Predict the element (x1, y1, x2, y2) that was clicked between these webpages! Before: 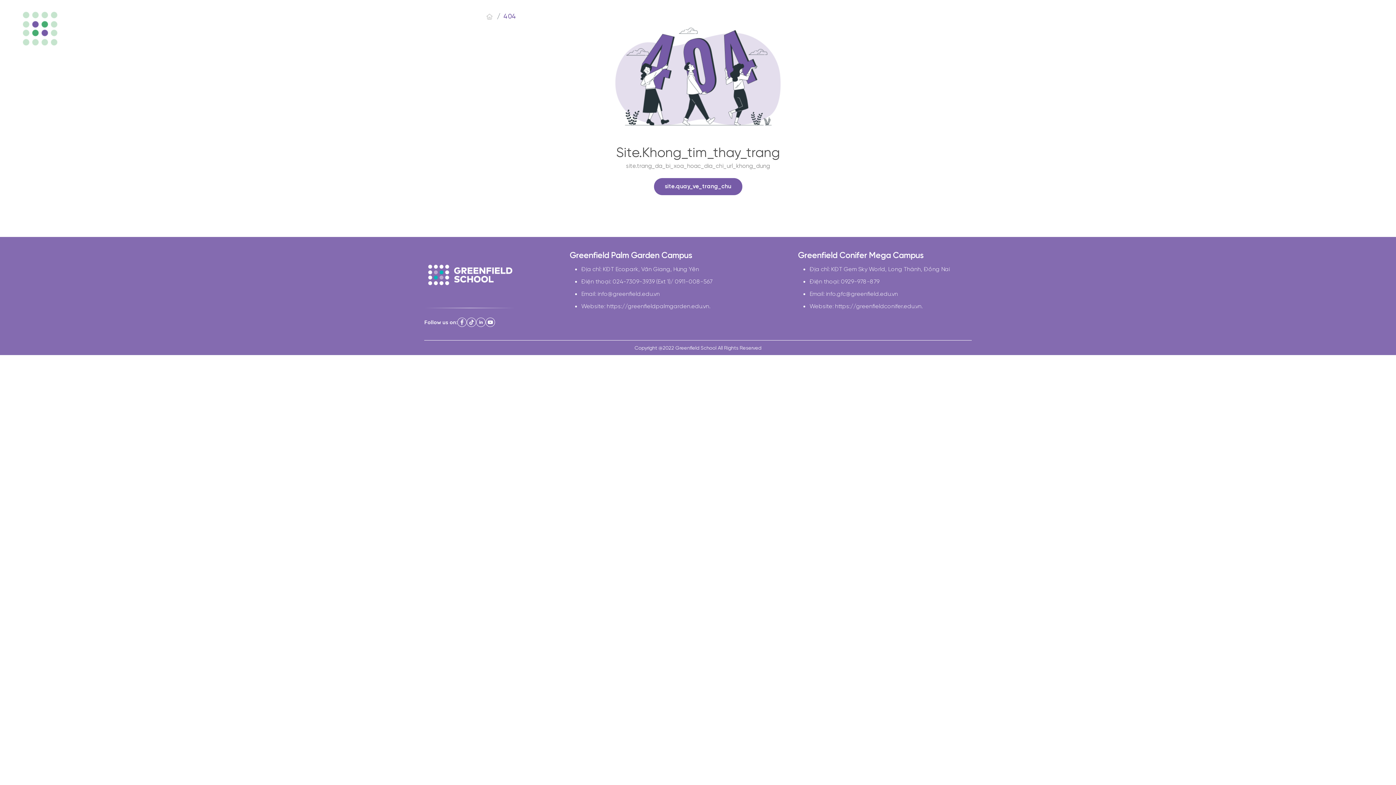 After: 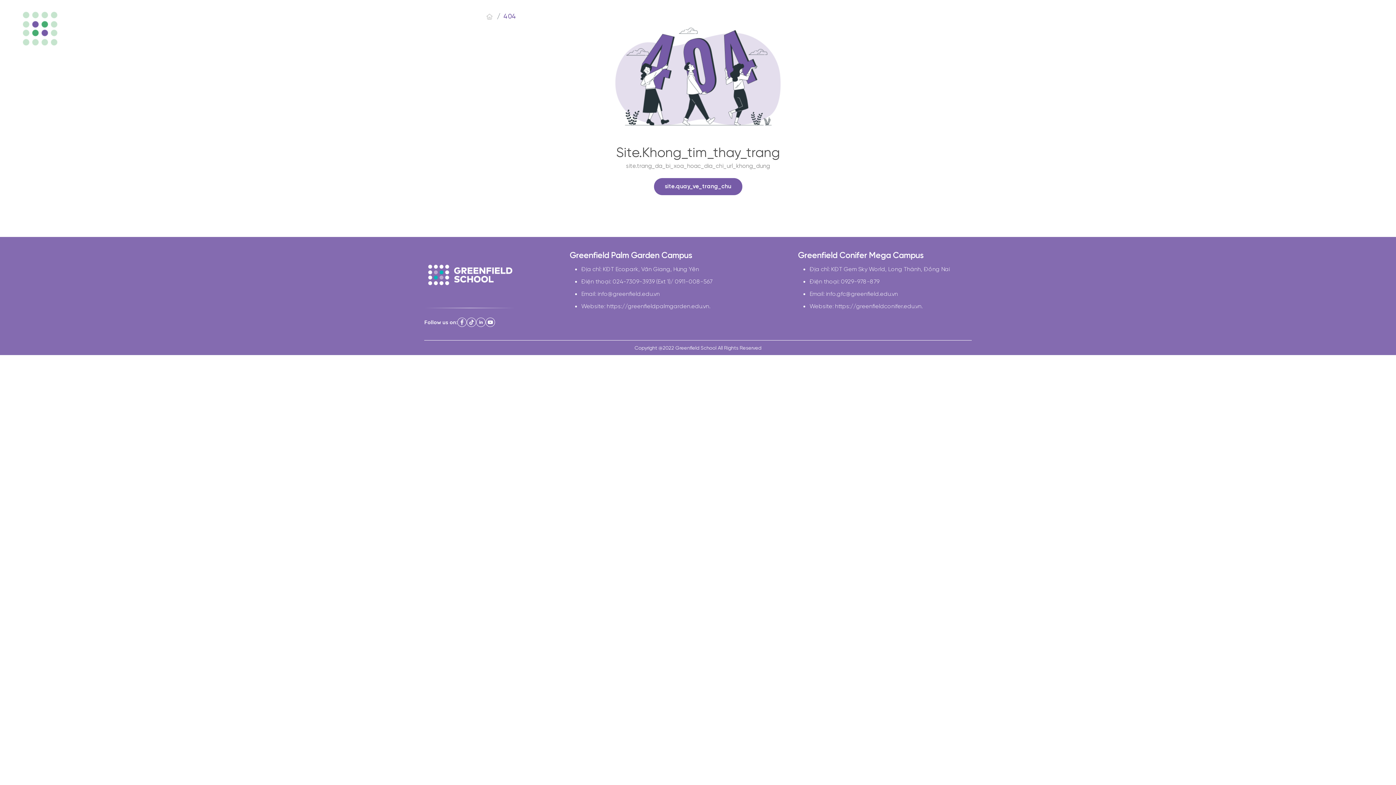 Action: bbox: (22, 11, 161, 45)